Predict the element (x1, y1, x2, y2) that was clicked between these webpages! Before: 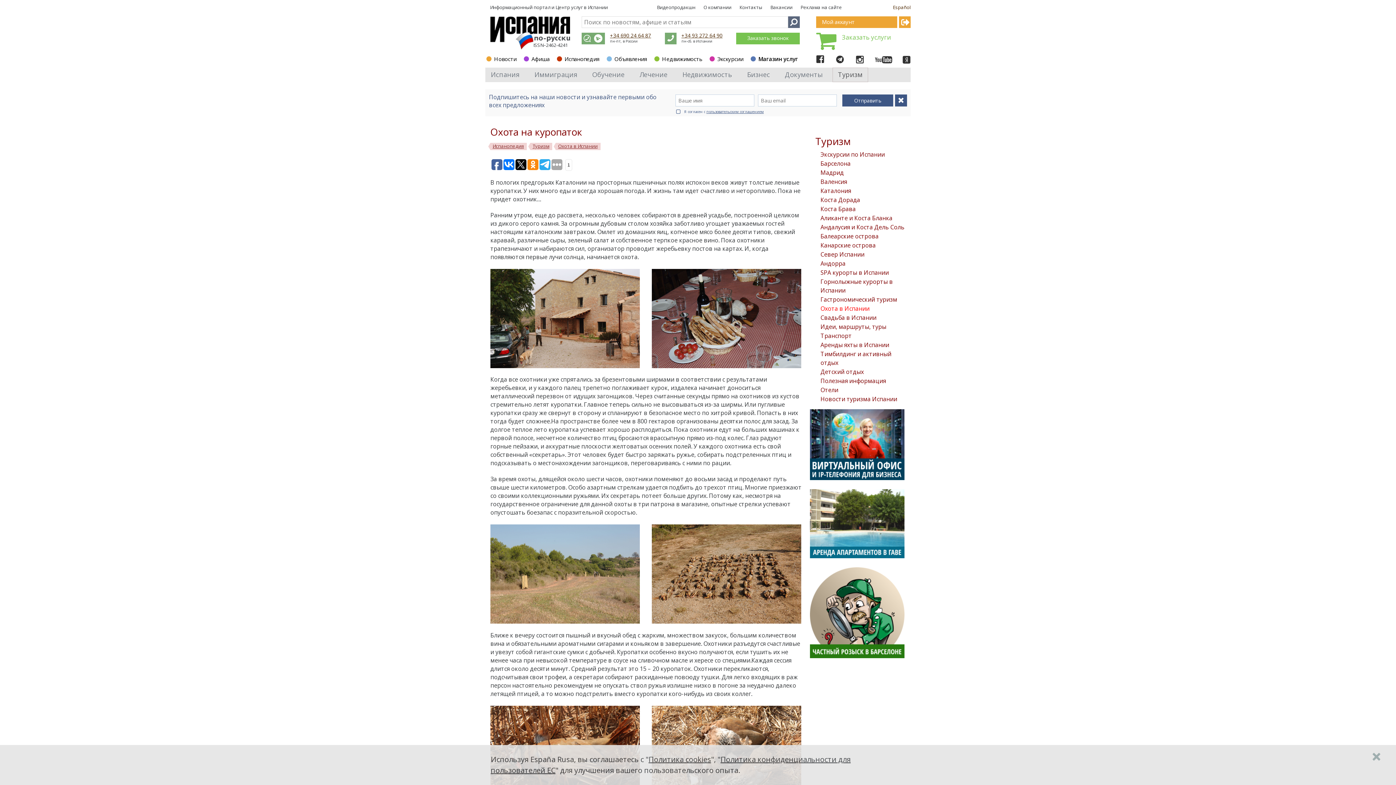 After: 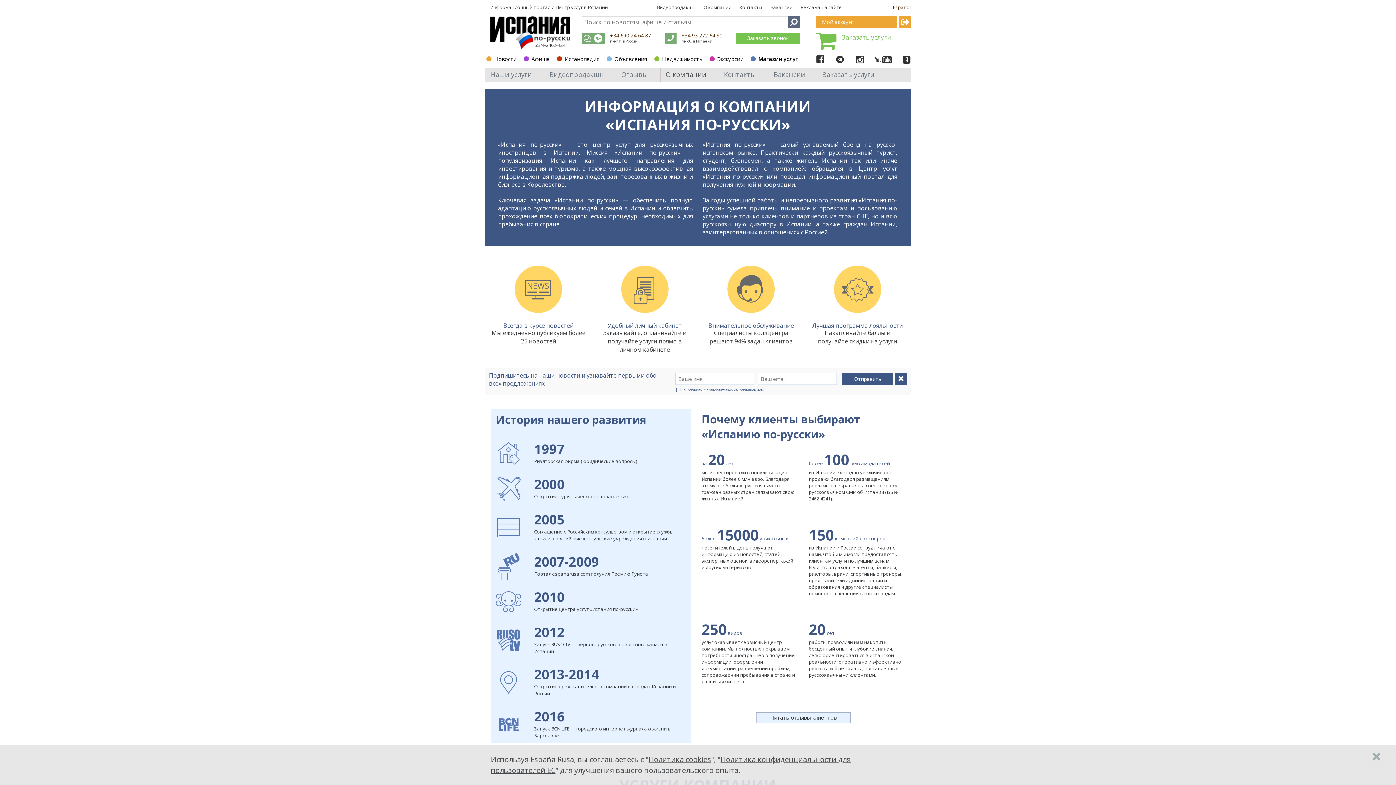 Action: bbox: (555, 4, 608, 10) label: Центр услуг в Испании